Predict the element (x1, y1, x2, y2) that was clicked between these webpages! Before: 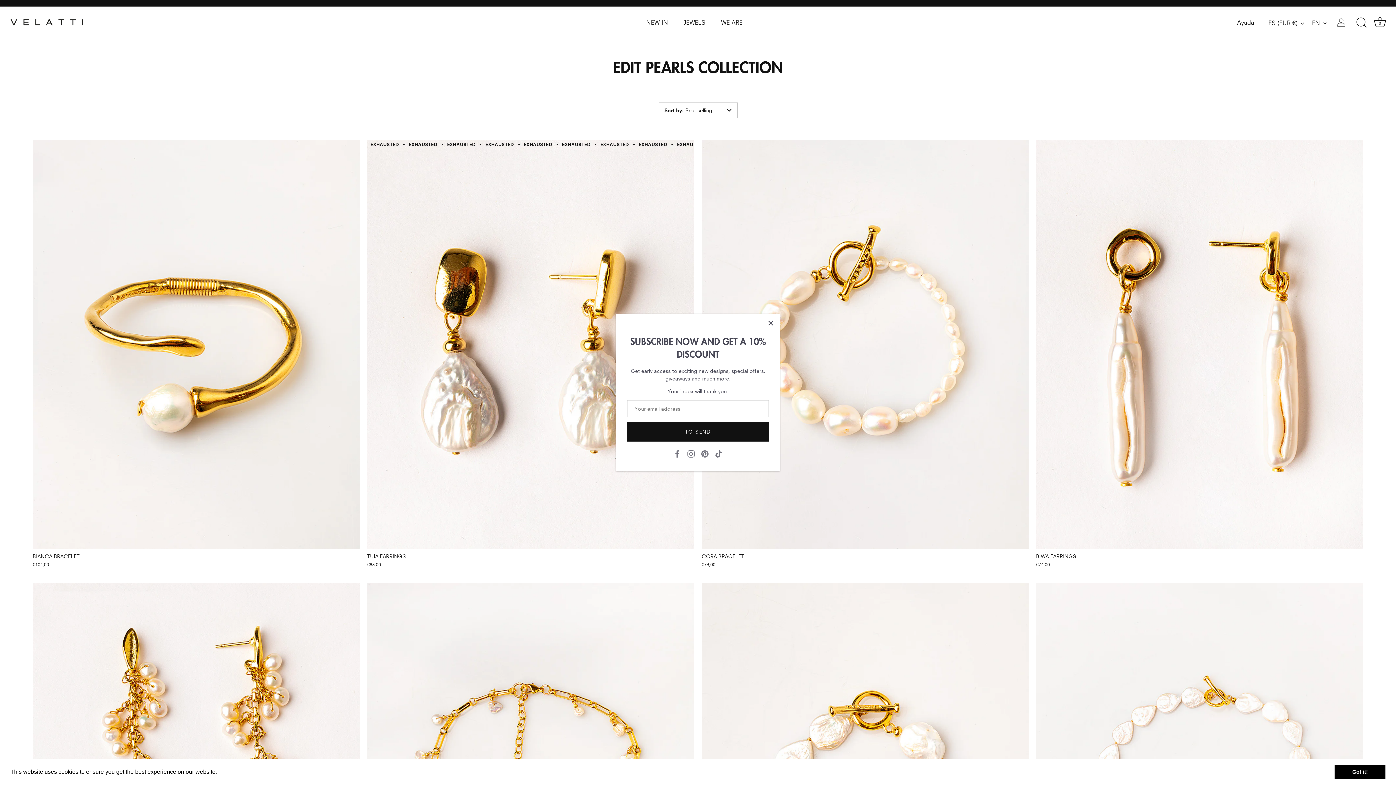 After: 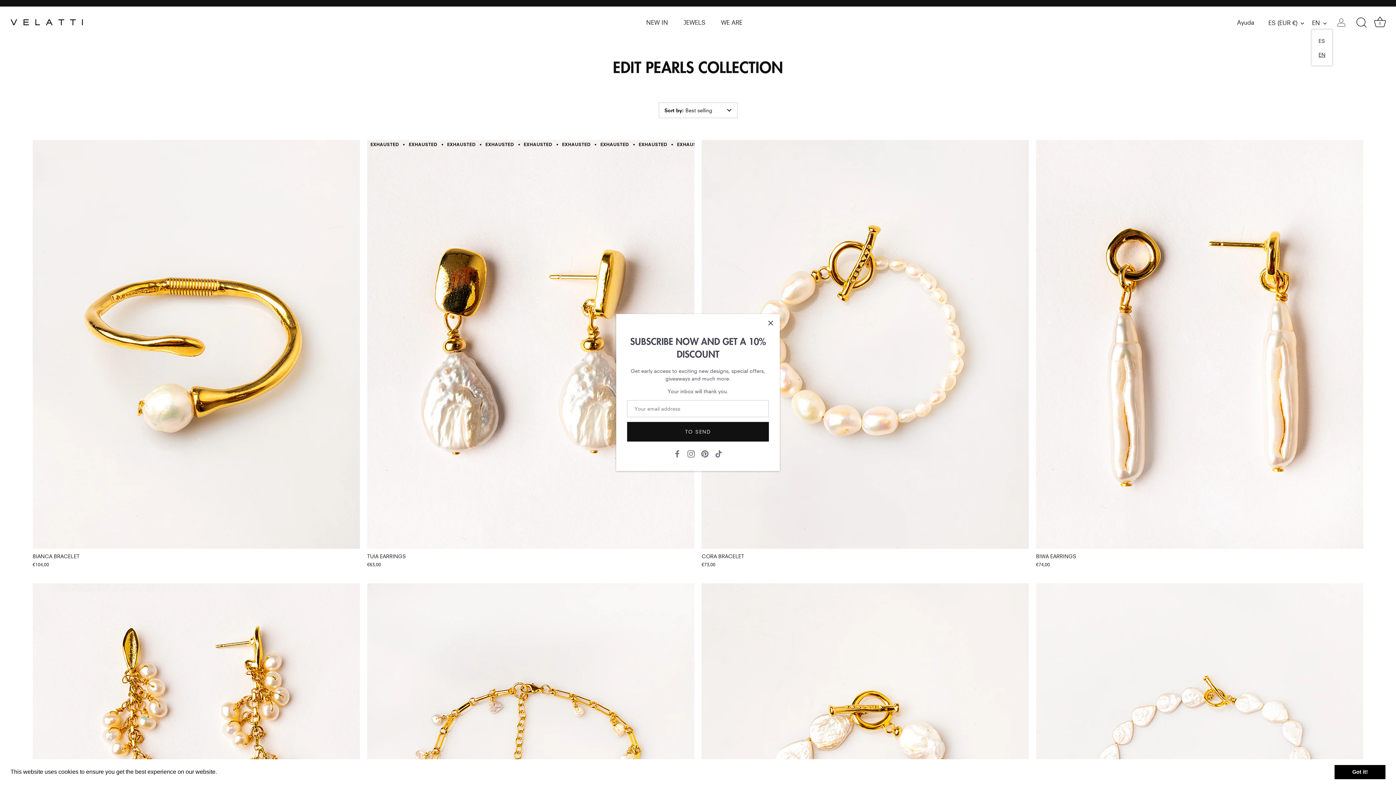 Action: label: EN bbox: (1312, 19, 1334, 26)